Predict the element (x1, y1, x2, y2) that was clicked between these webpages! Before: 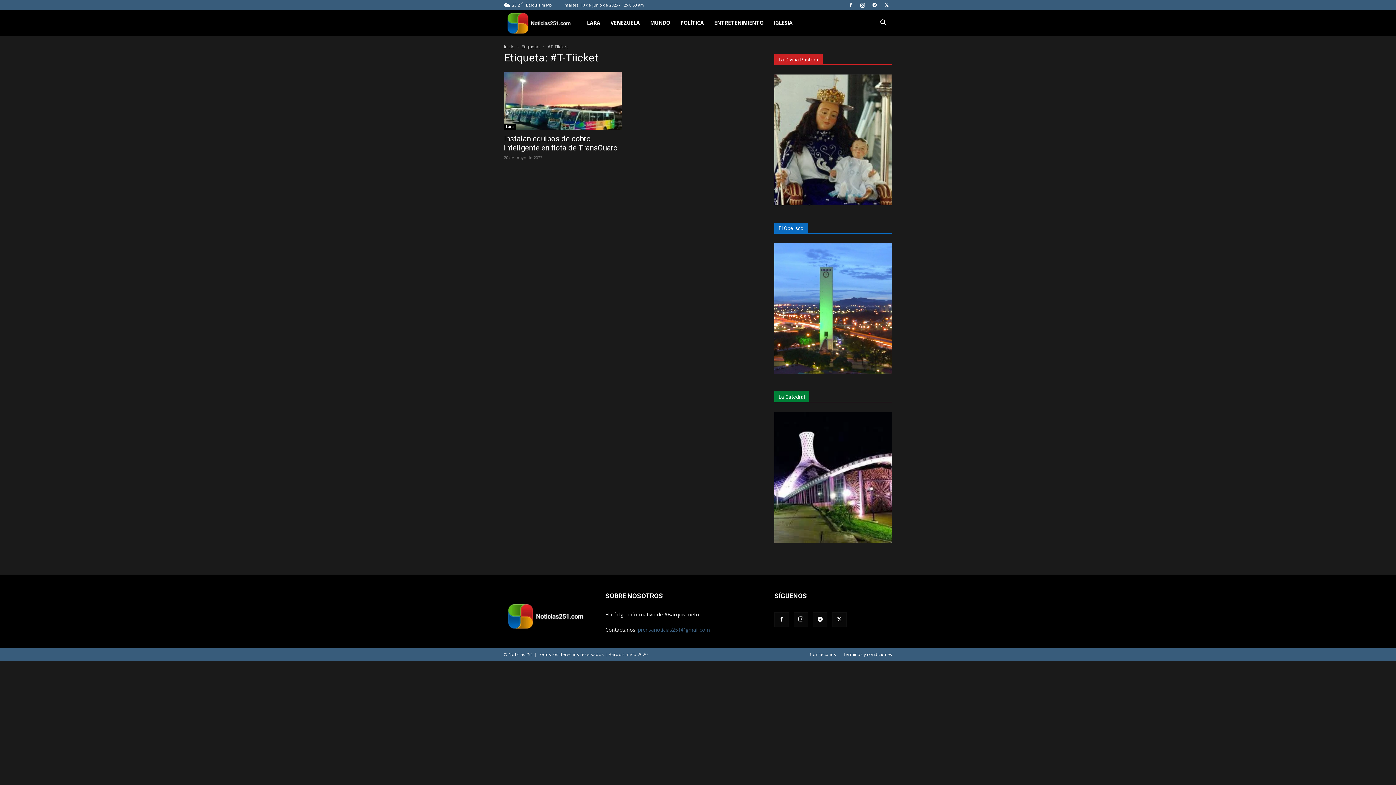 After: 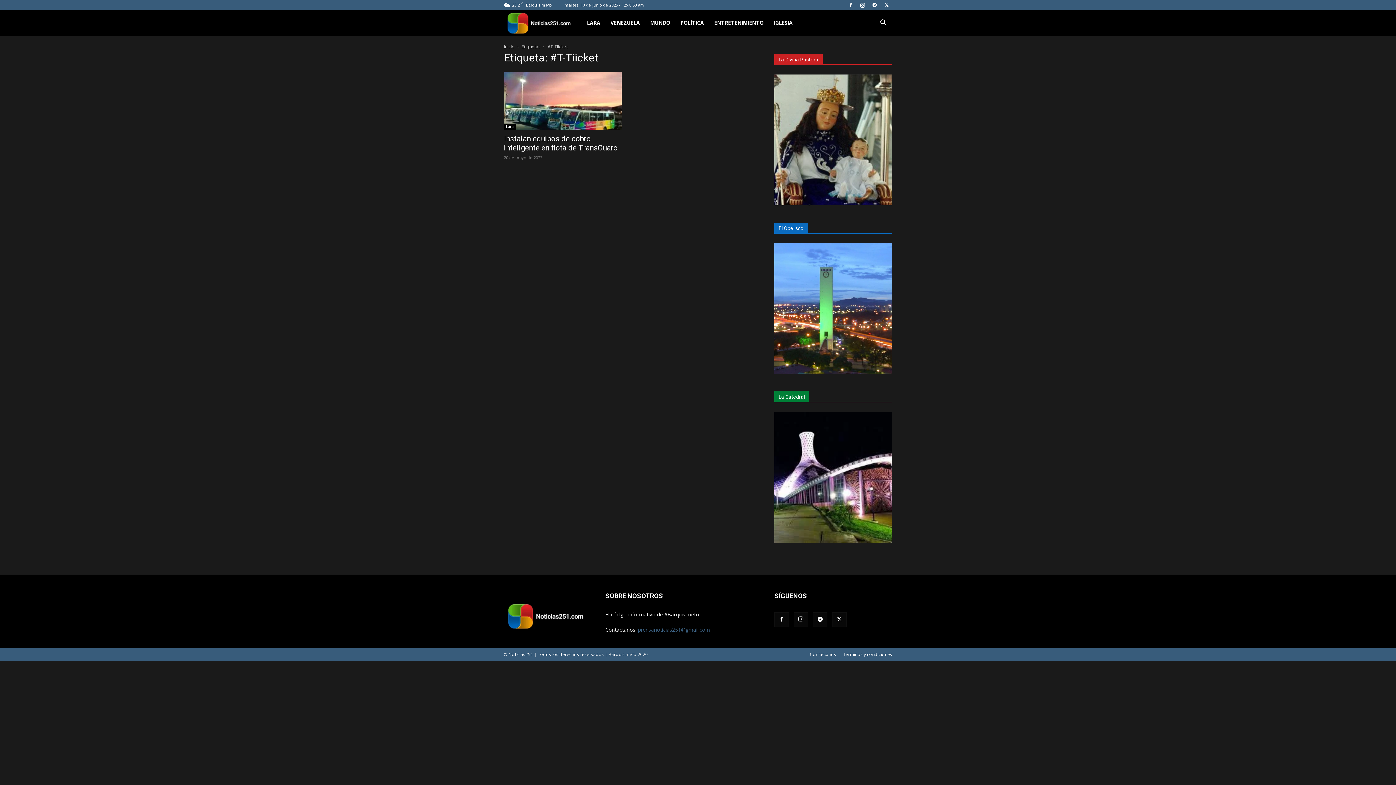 Action: bbox: (638, 626, 710, 633) label: prensanoticias251@gmail.com